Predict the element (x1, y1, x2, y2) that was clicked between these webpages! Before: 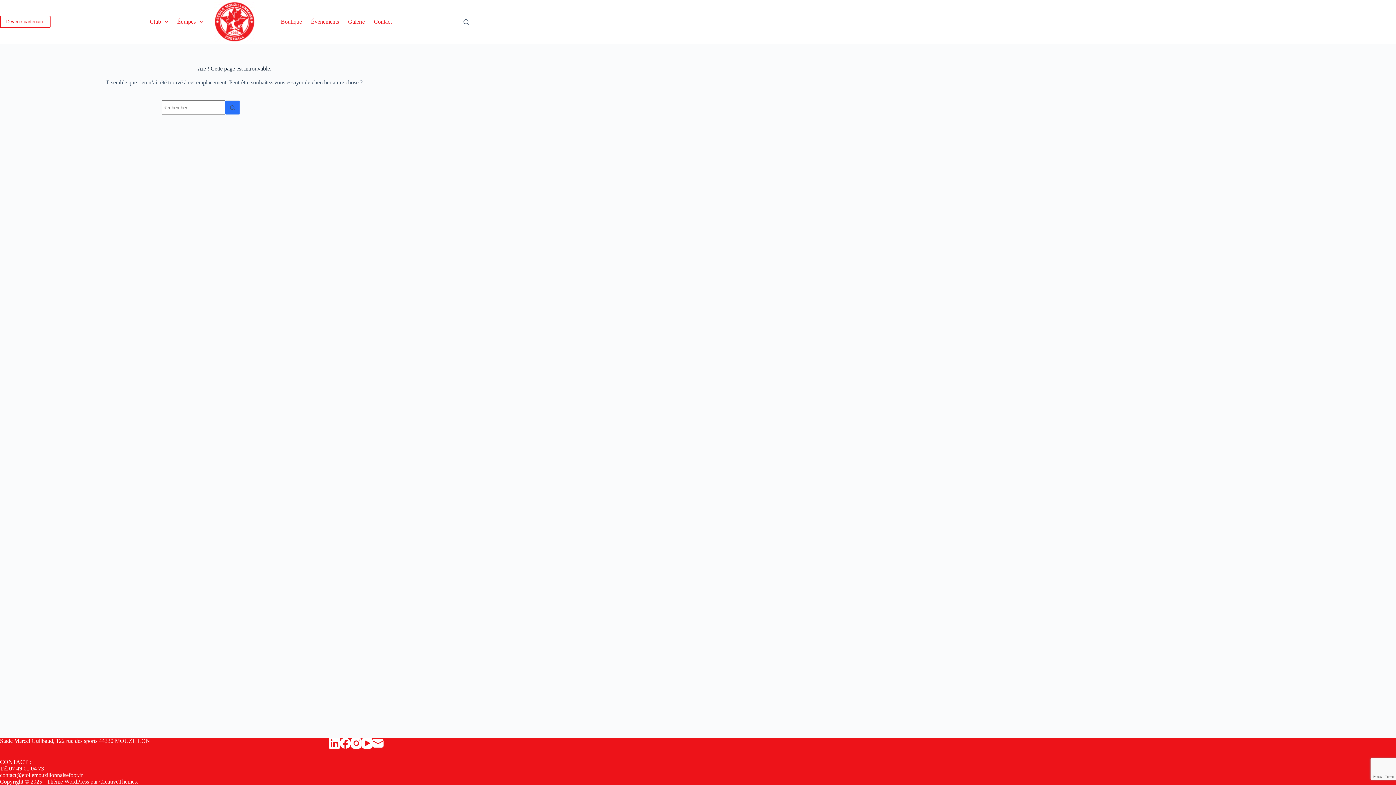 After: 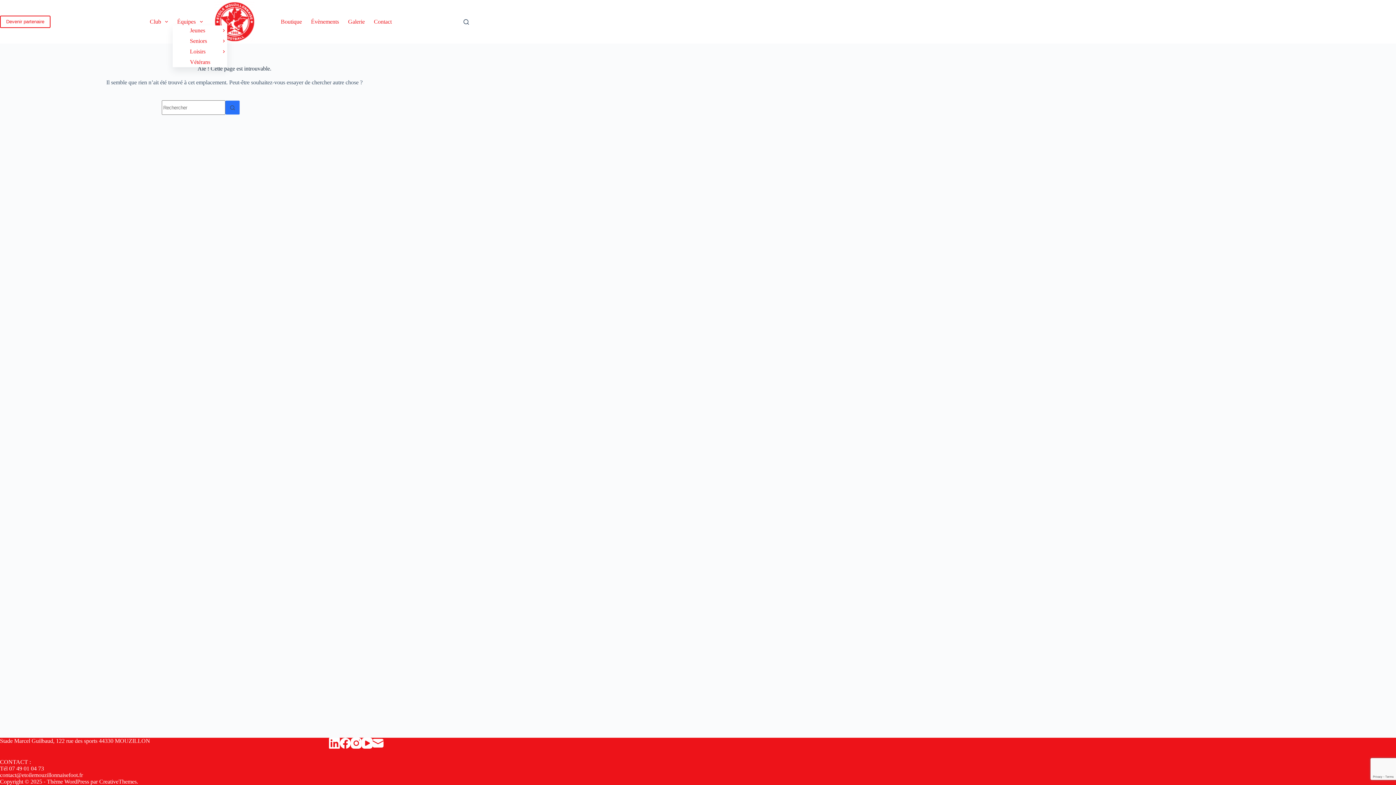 Action: bbox: (172, 0, 207, 43) label: Équipes